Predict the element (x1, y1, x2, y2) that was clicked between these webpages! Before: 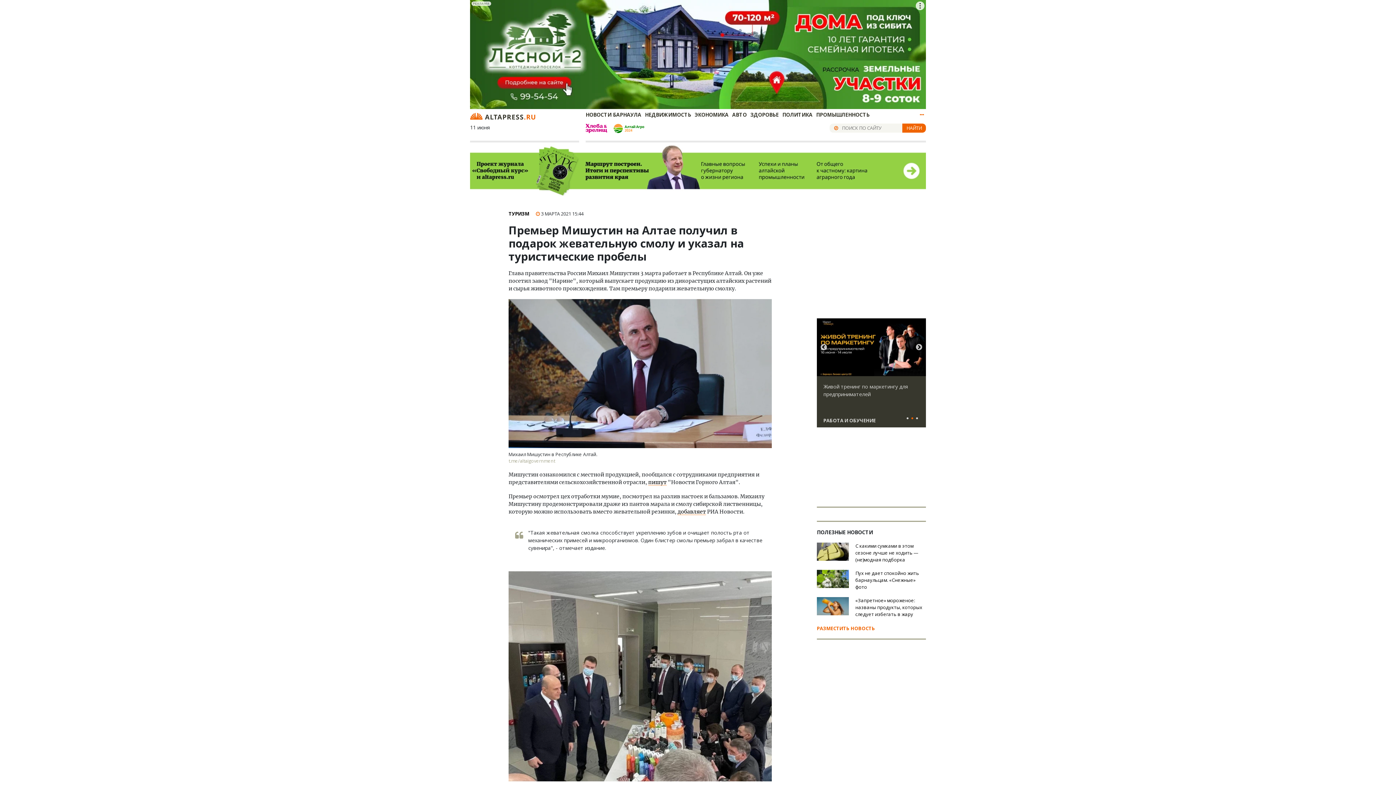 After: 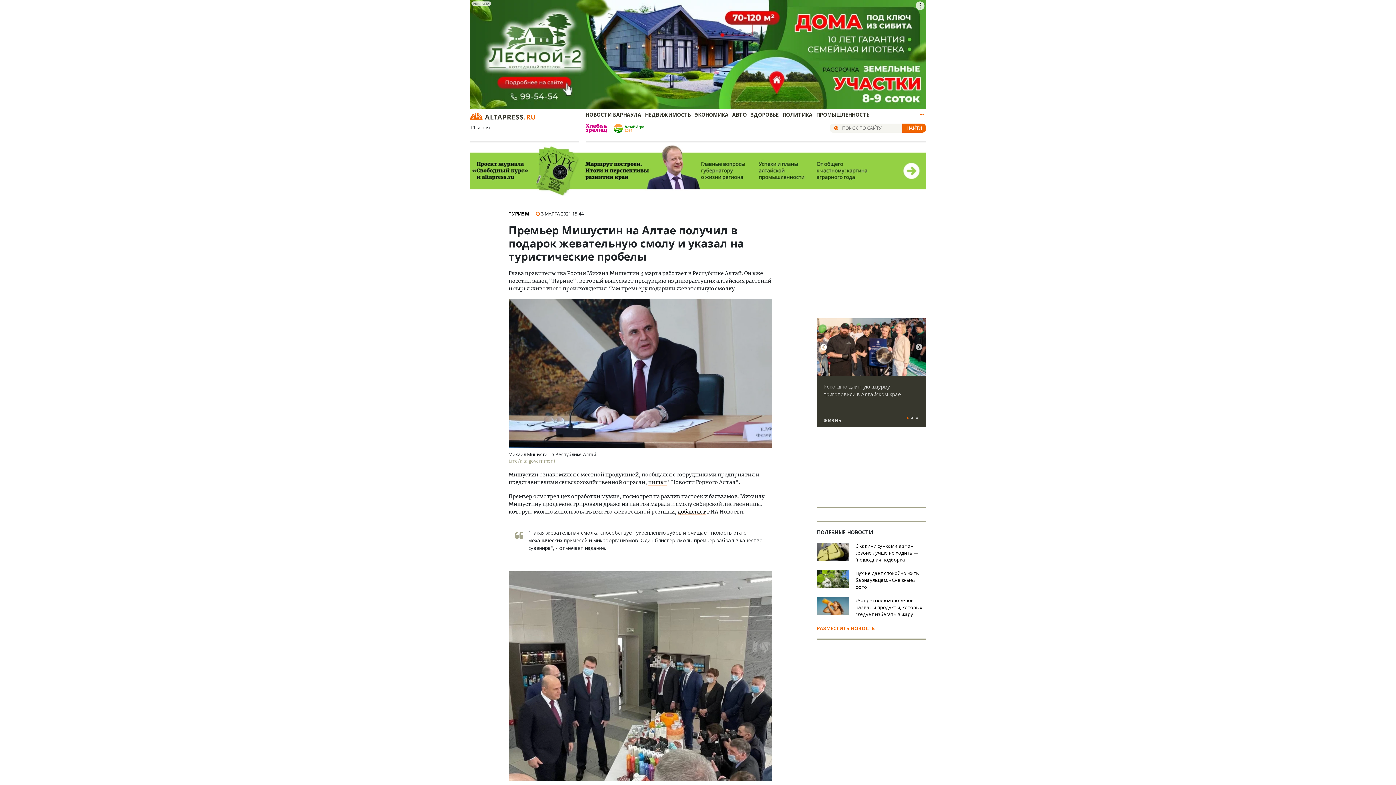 Action: bbox: (820, 344, 827, 351) label: Previous